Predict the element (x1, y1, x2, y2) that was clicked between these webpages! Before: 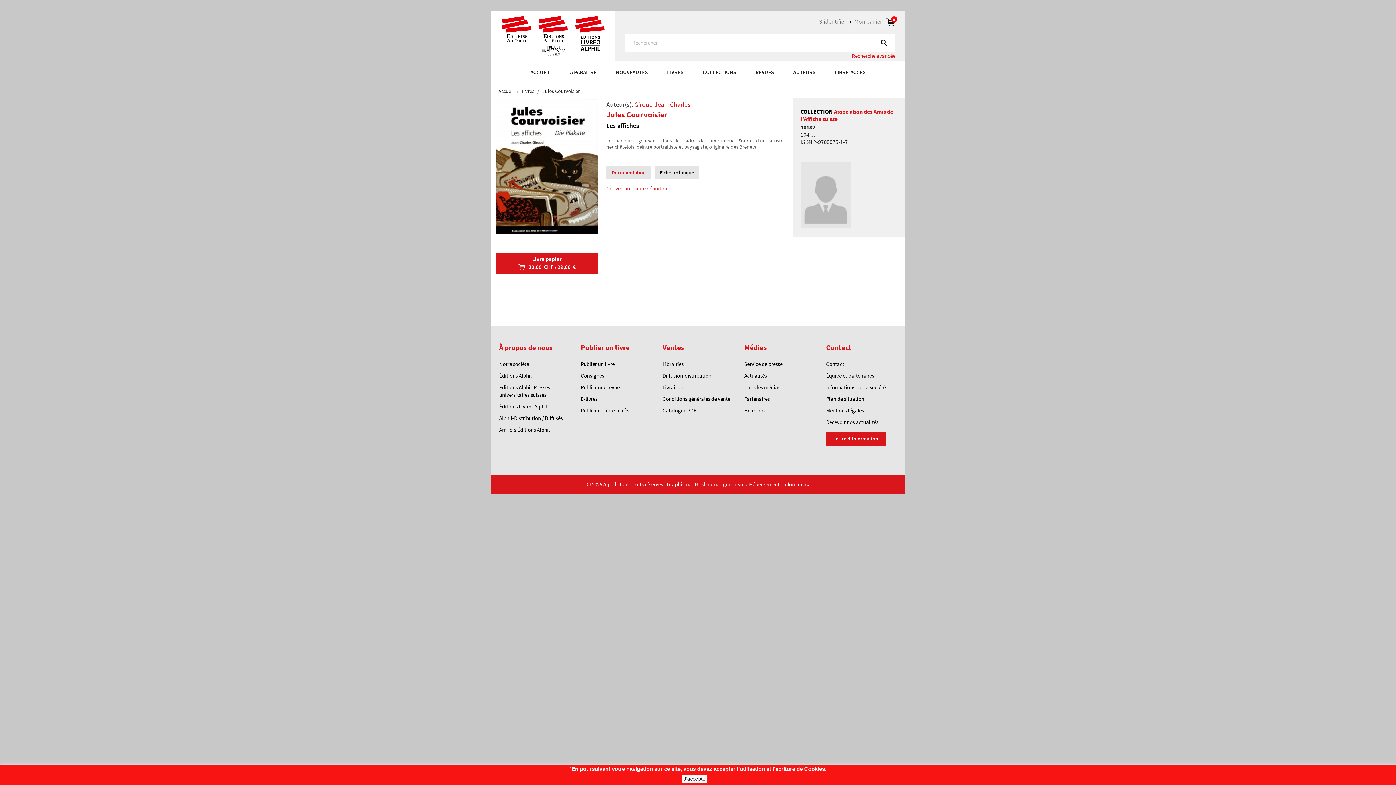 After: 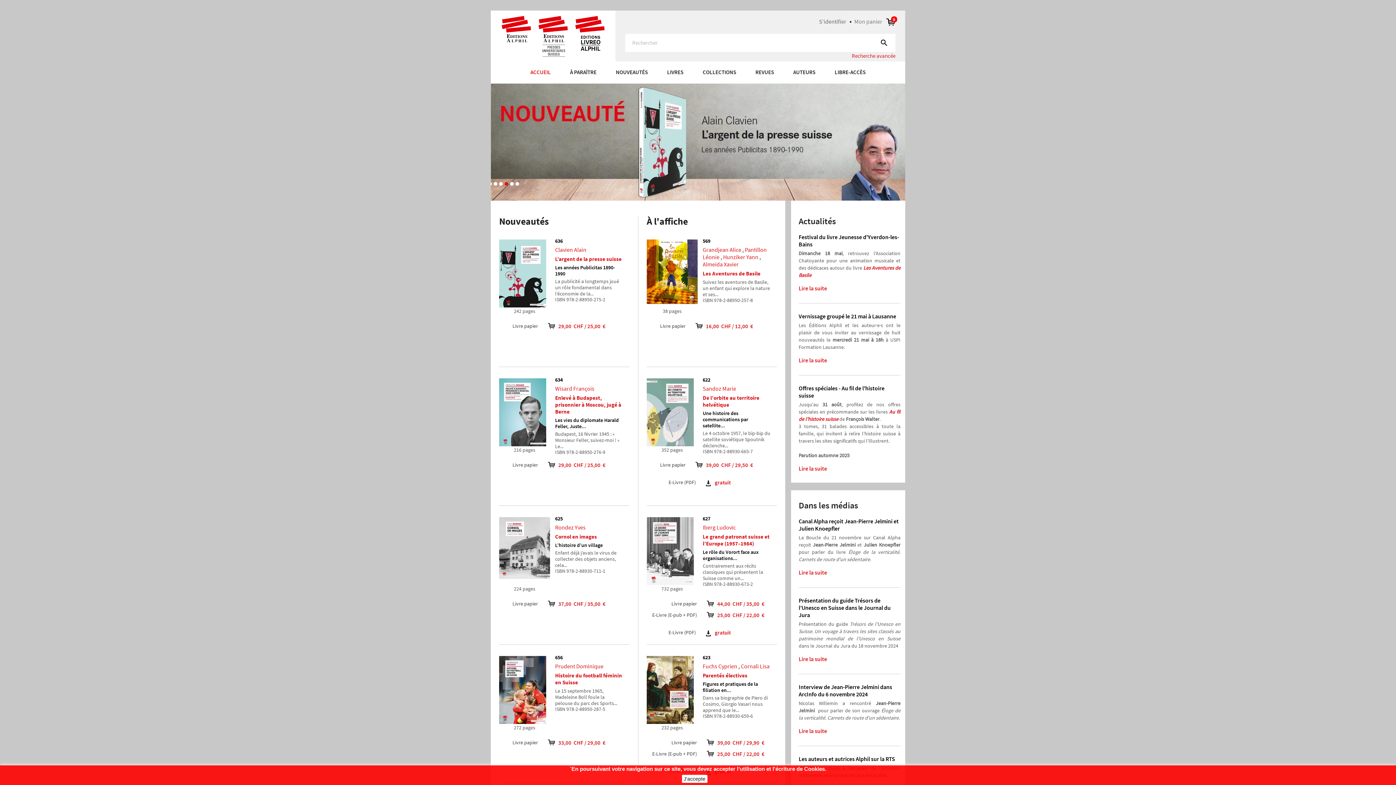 Action: label: Accueil  bbox: (498, 88, 514, 94)